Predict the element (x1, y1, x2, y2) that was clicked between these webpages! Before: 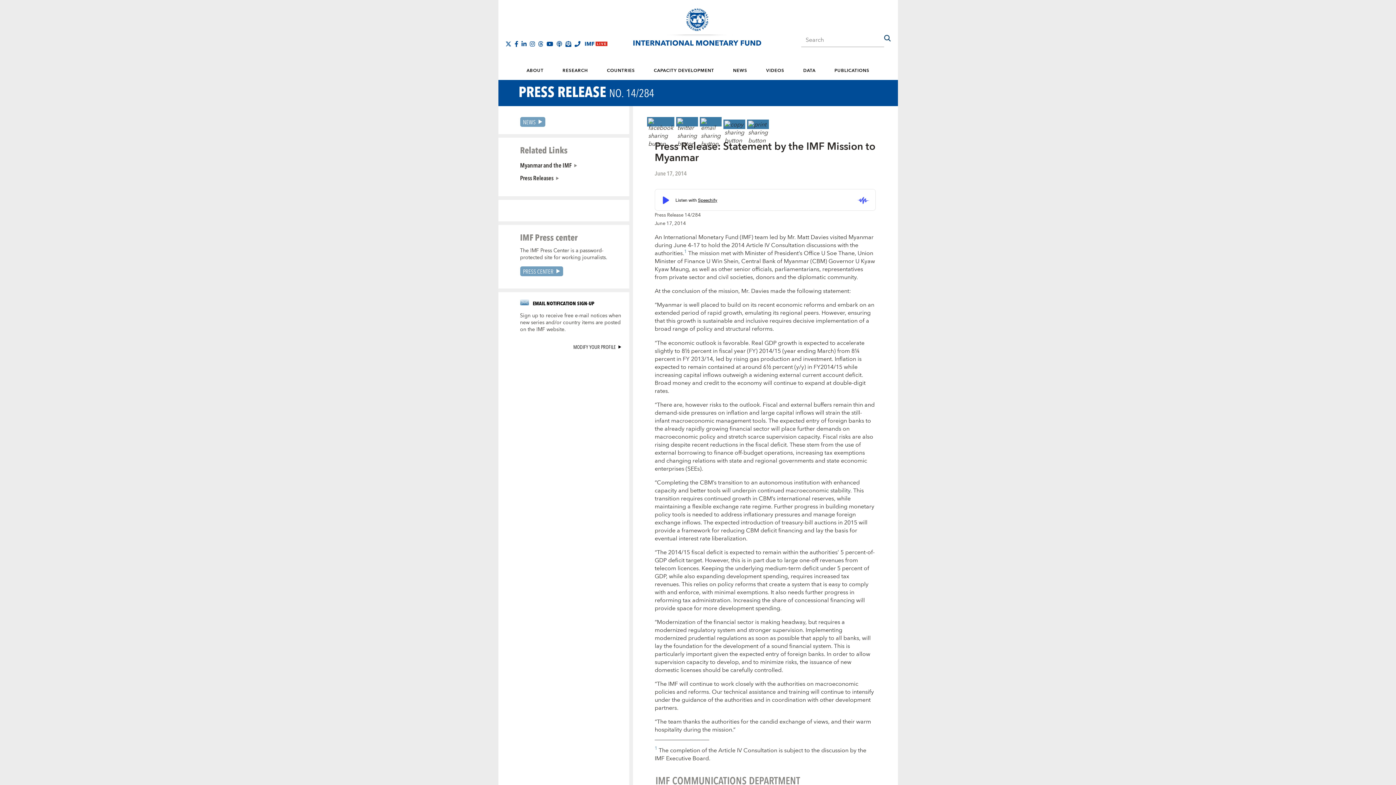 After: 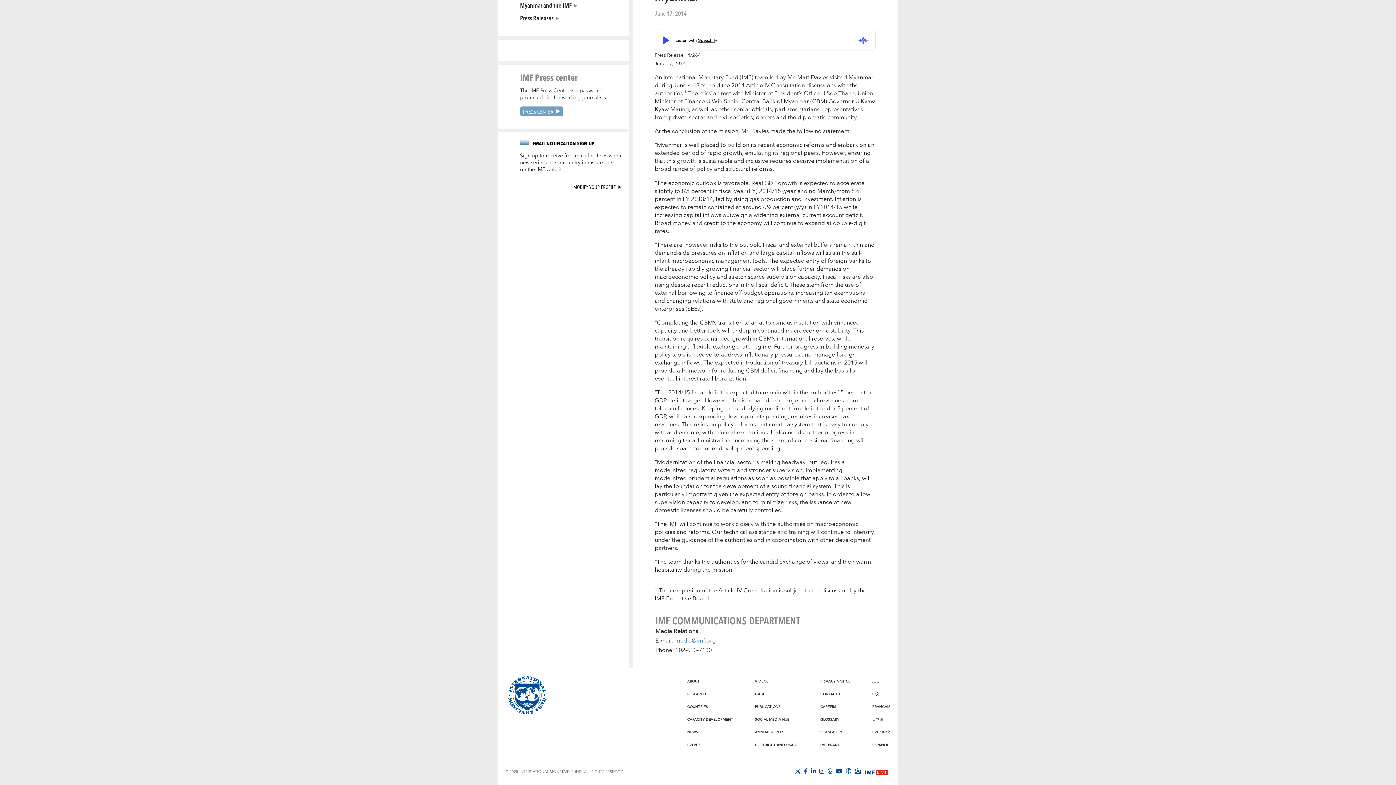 Action: label: 1 bbox: (654, 745, 657, 752)